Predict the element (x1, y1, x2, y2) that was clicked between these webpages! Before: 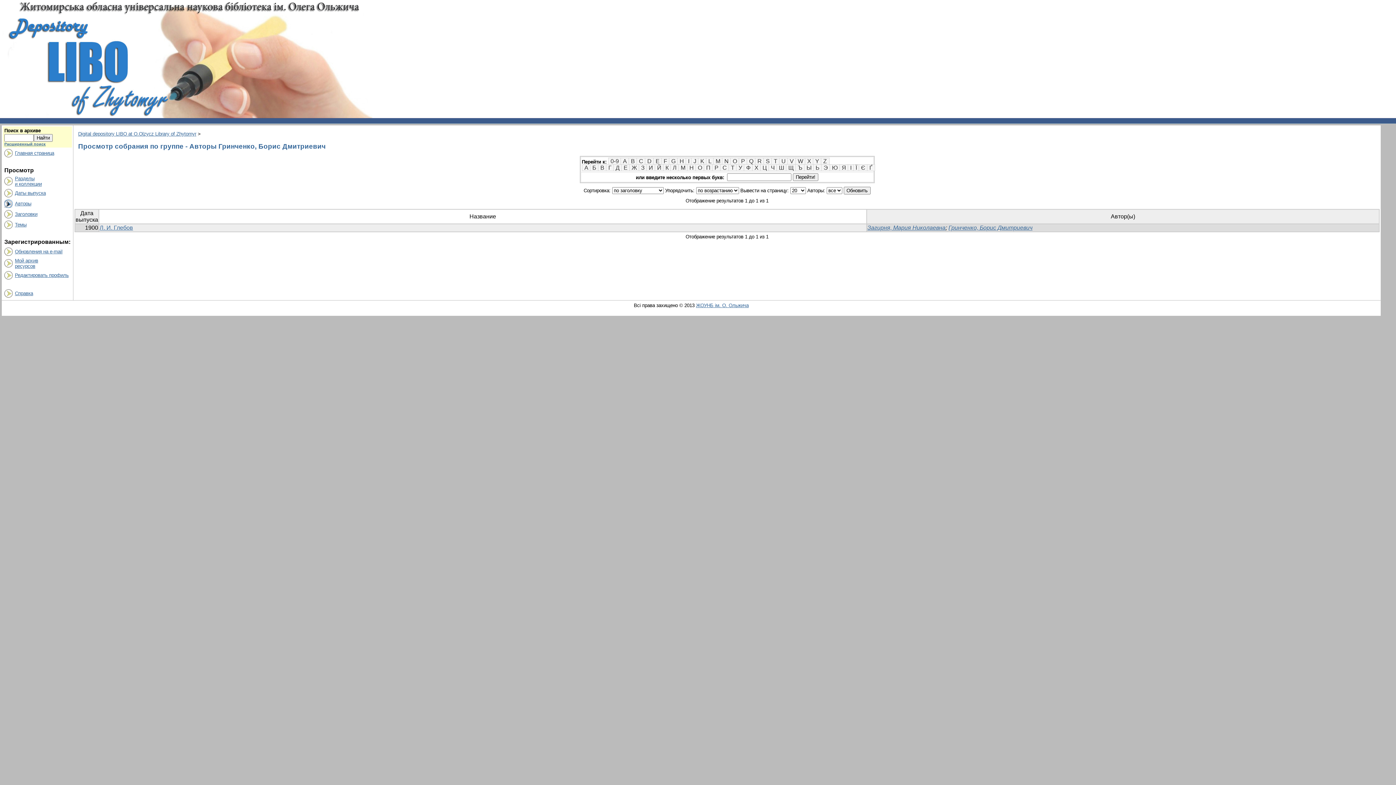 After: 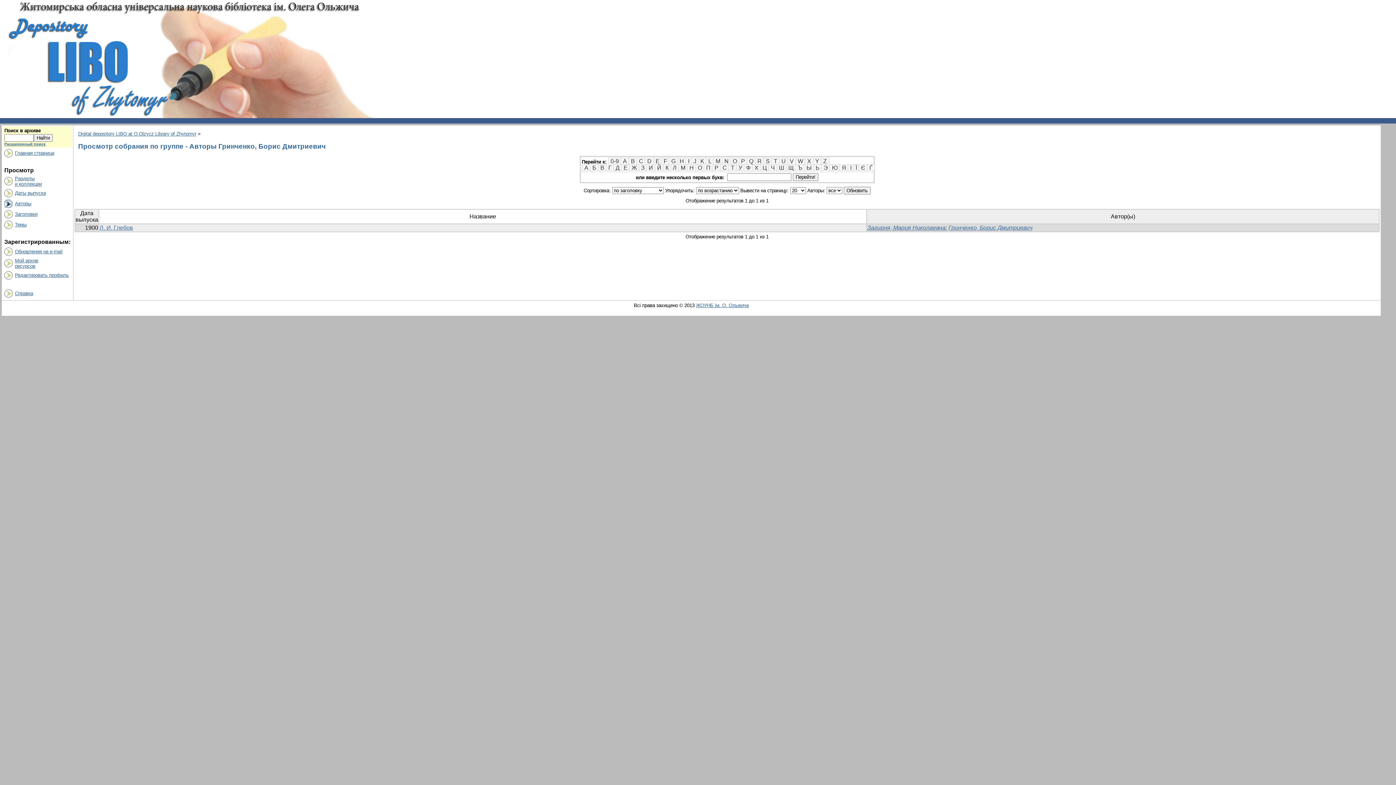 Action: bbox: (829, 164, 840, 171) label: Ю